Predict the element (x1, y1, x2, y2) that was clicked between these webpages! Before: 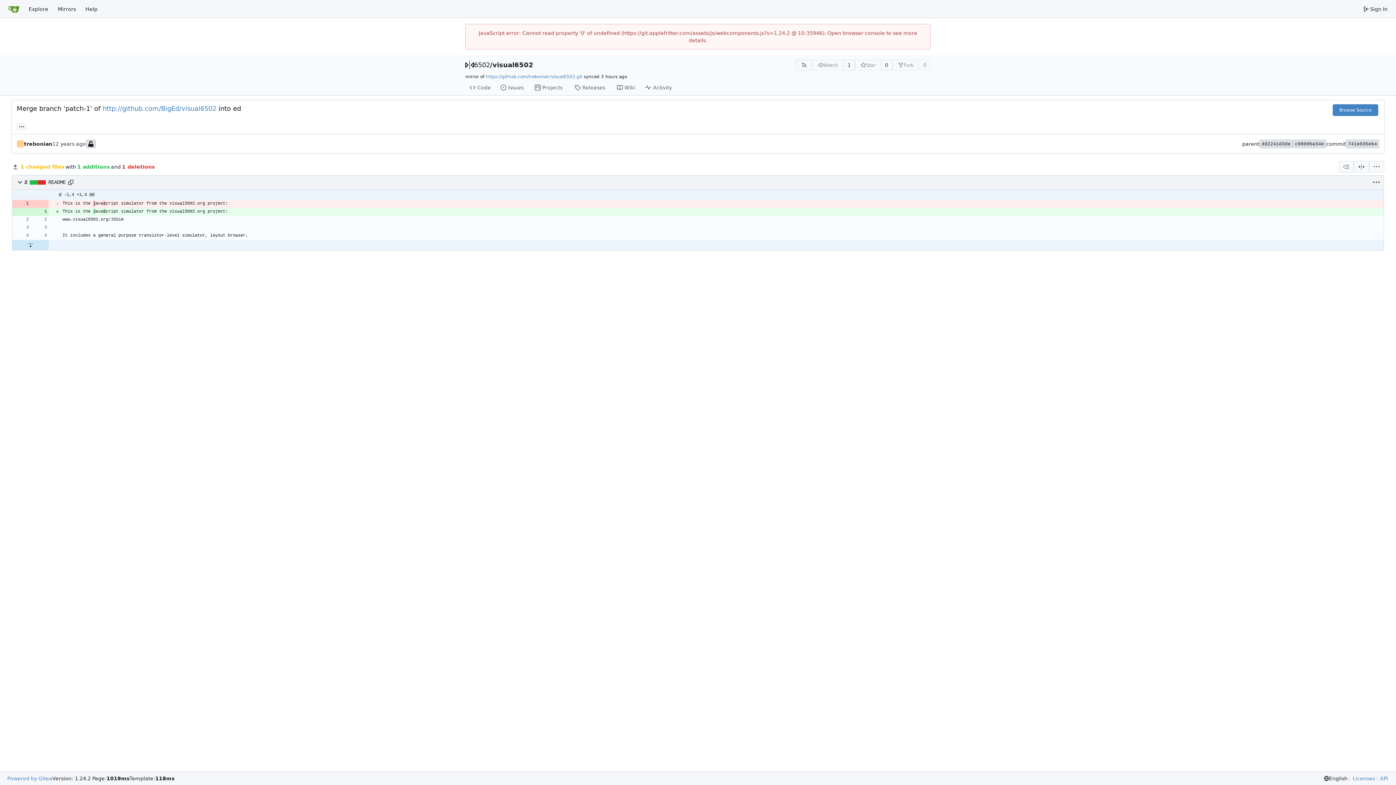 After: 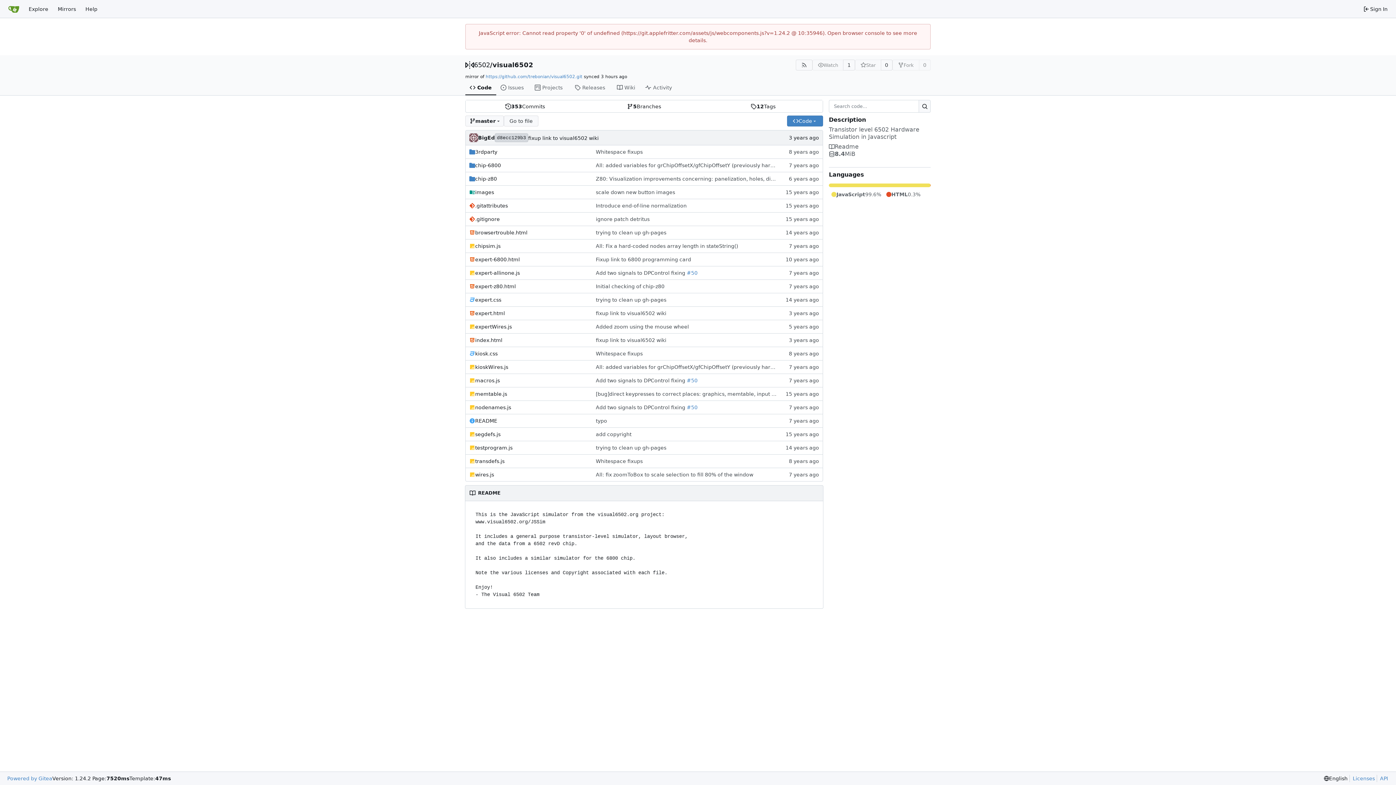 Action: label: Code bbox: (465, 80, 496, 95)